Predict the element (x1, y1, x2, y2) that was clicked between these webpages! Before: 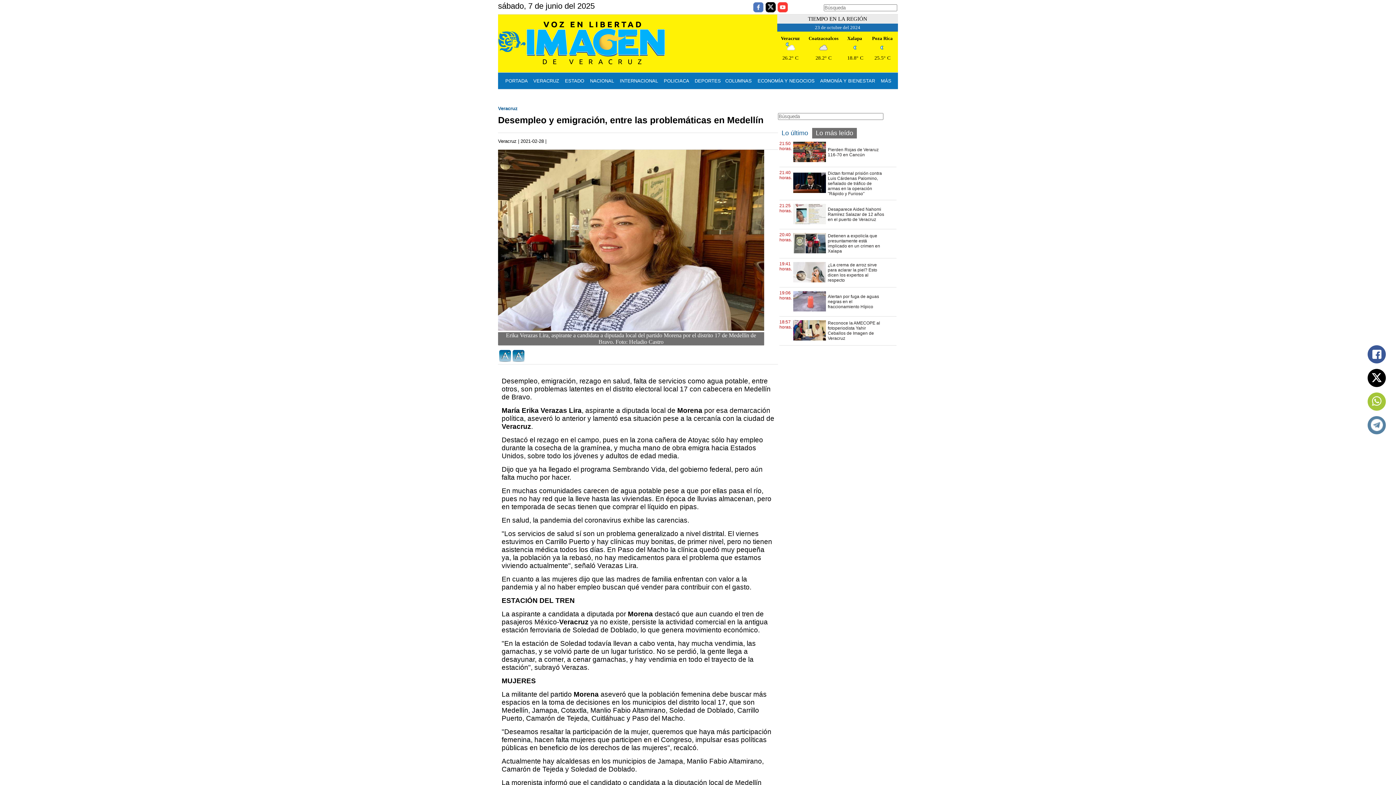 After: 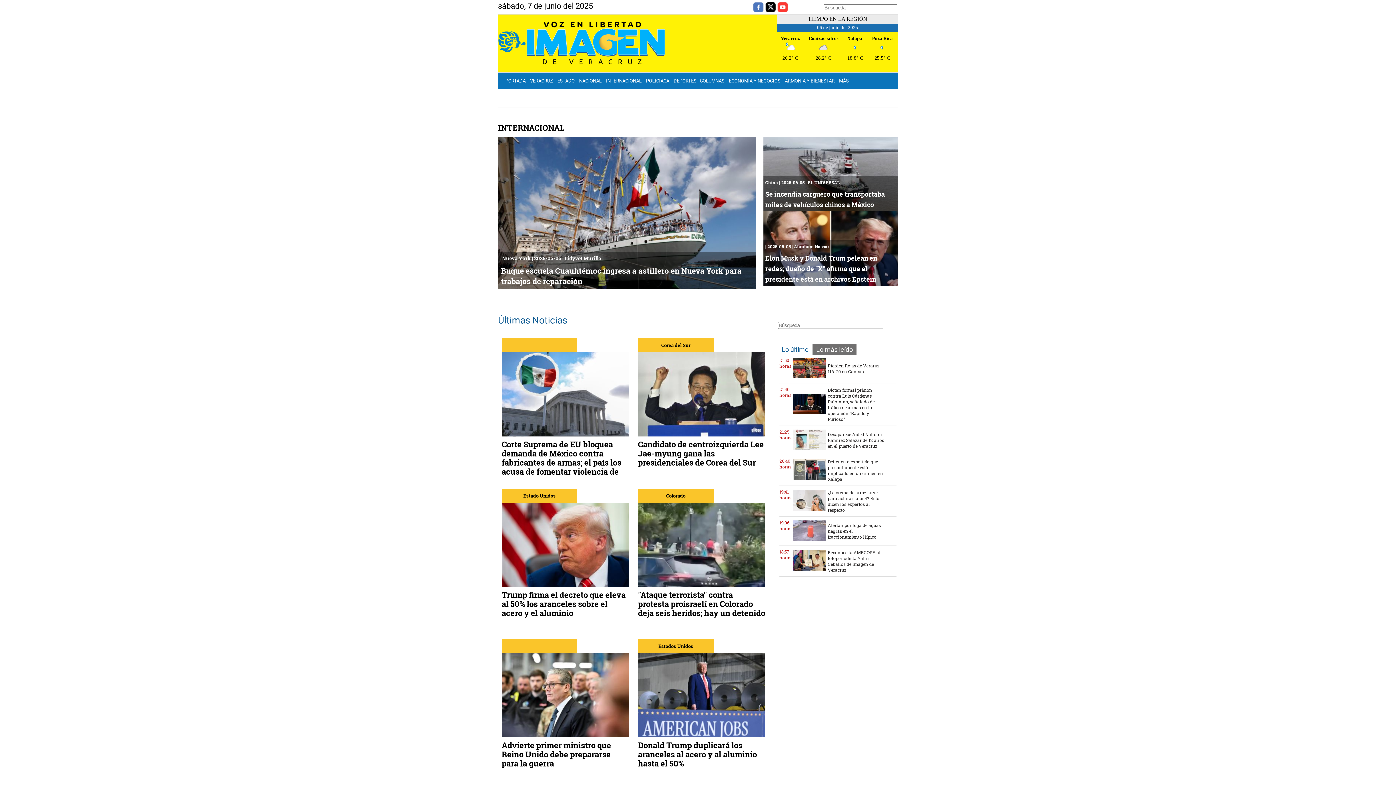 Action: bbox: (620, 78, 658, 83) label: INTERNACIONAL